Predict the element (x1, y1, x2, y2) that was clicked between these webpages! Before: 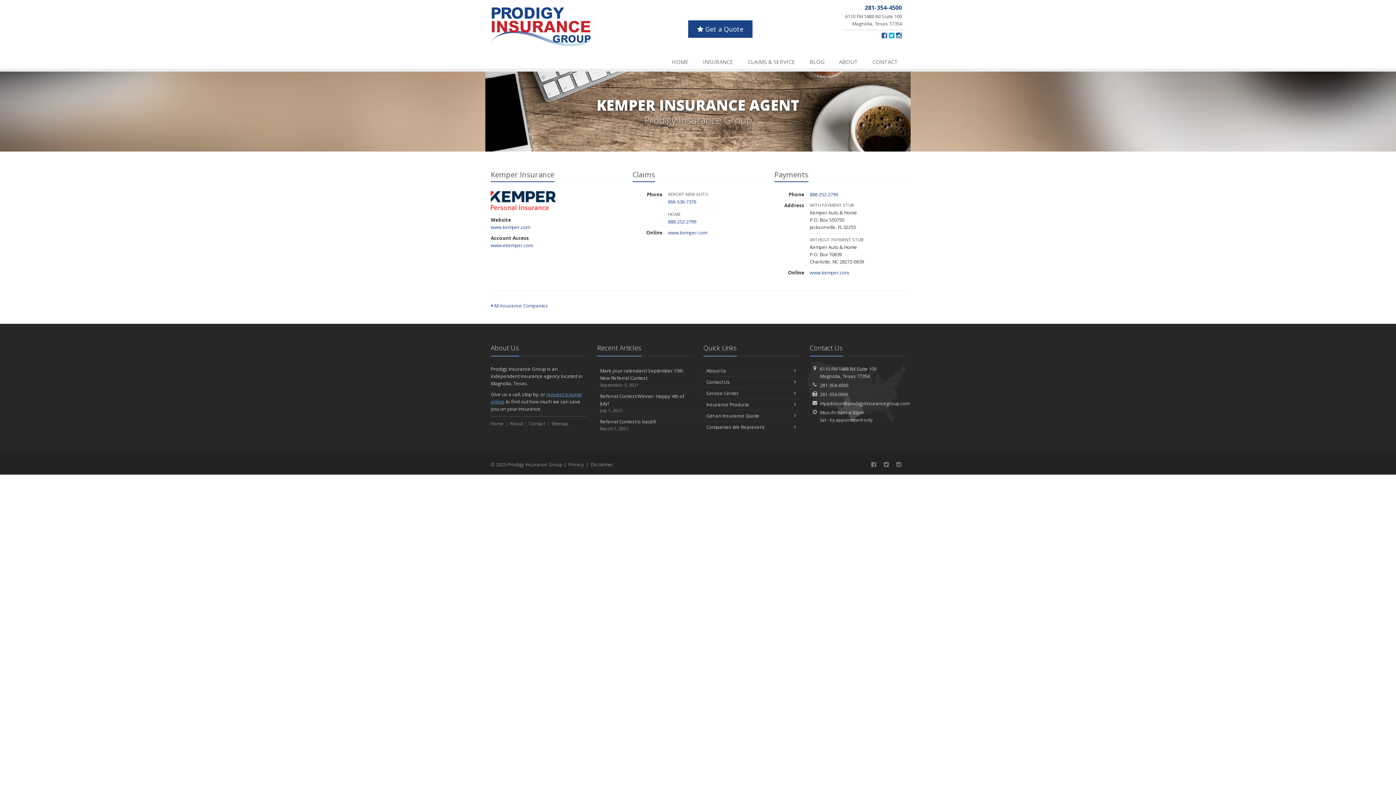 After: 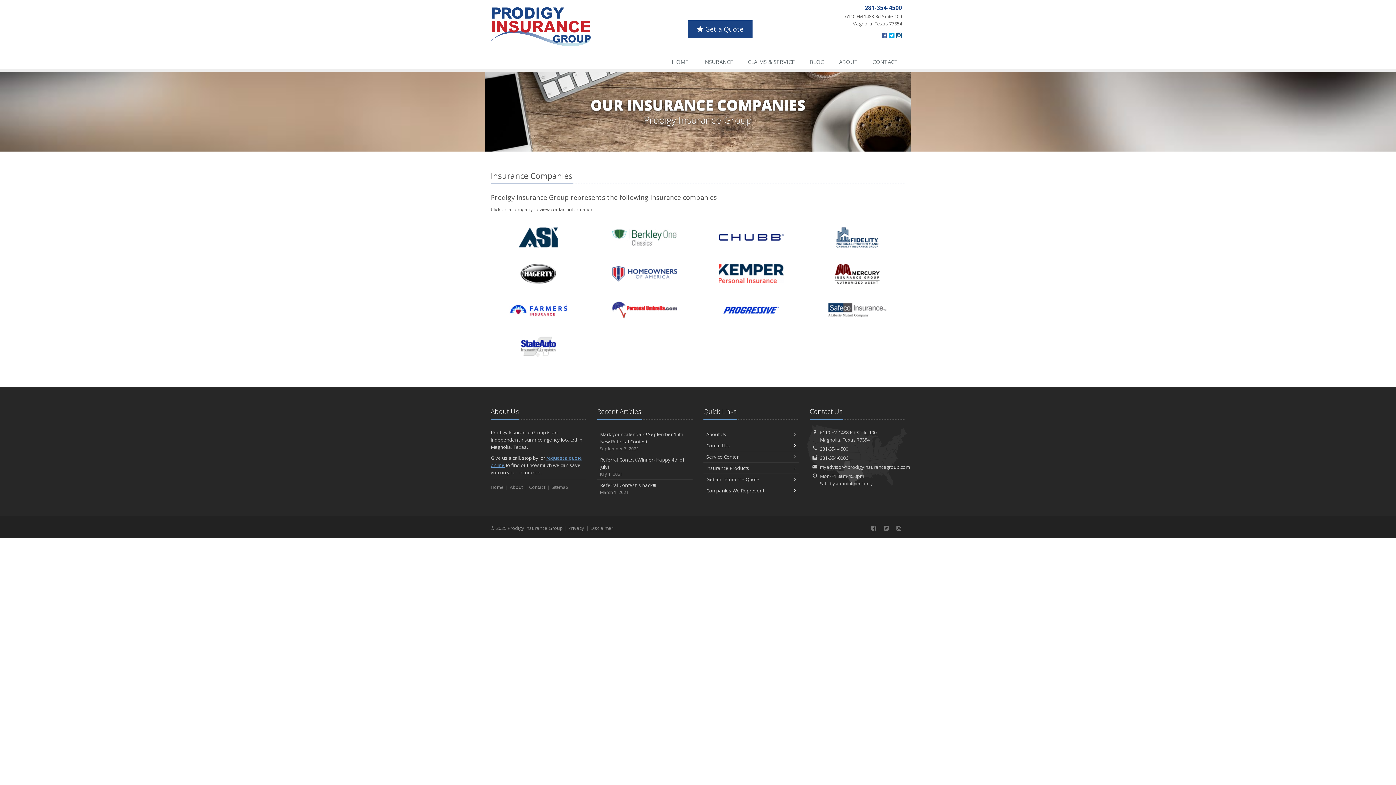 Action: bbox: (490, 302, 548, 309) label:  All Insurance Companies